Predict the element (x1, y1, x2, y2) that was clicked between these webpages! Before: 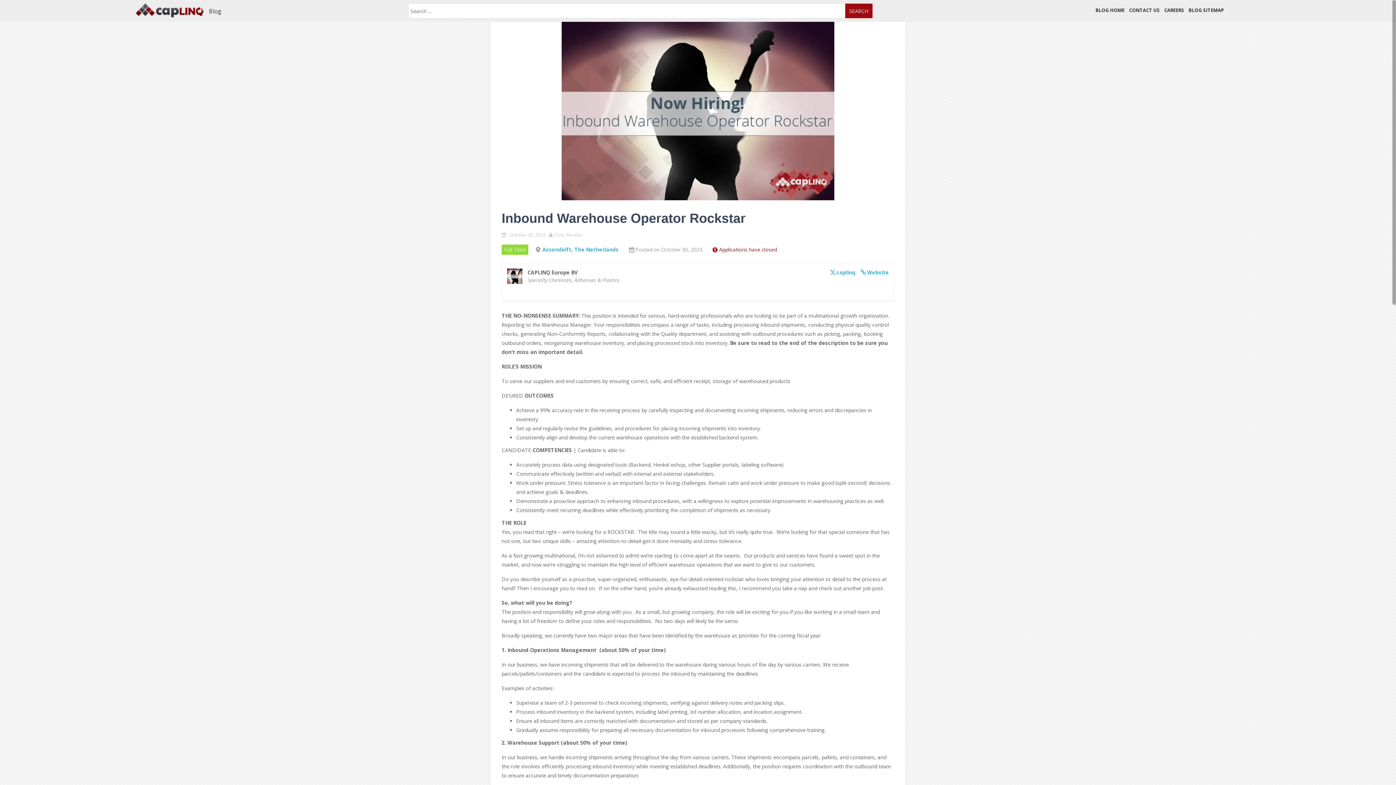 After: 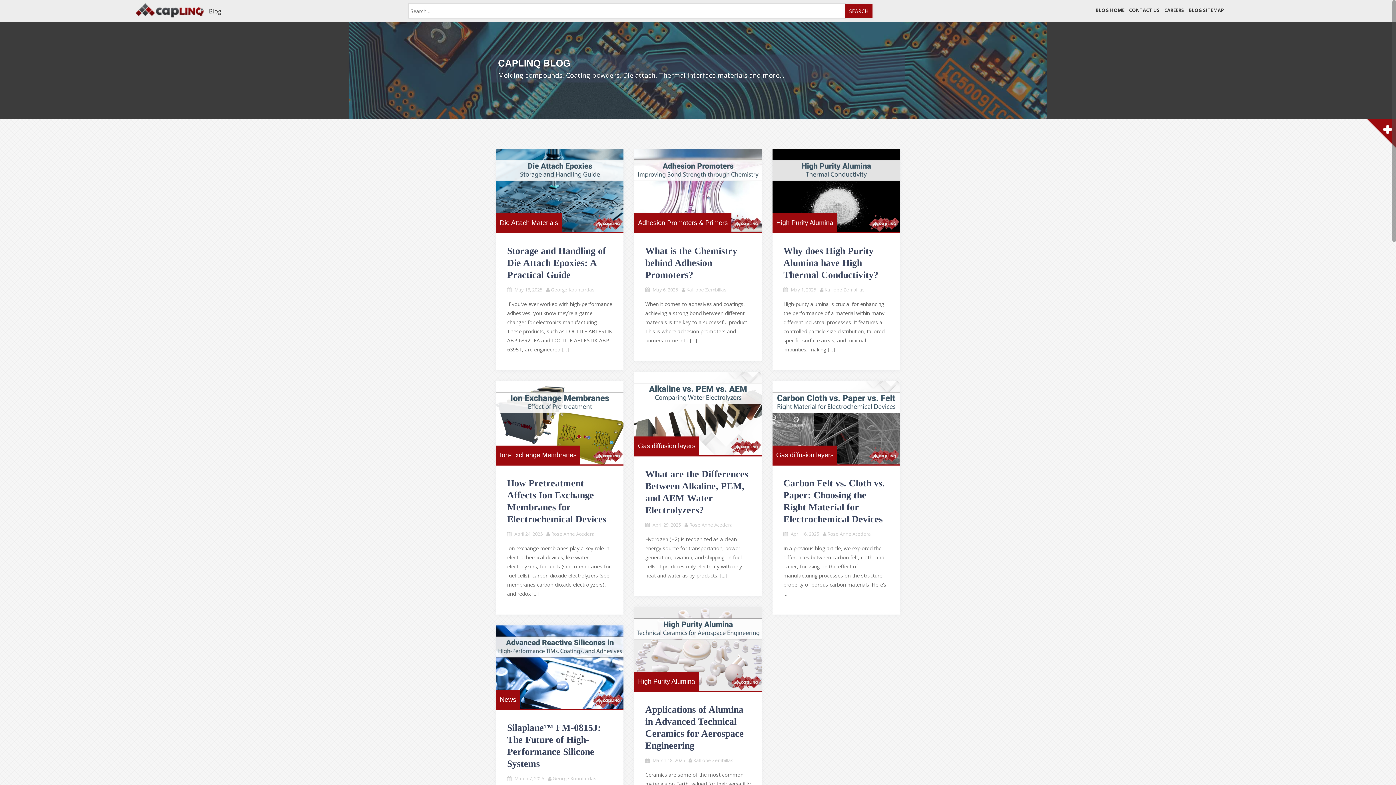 Action: label: BLOG HOME bbox: (1095, 5, 1124, 16)